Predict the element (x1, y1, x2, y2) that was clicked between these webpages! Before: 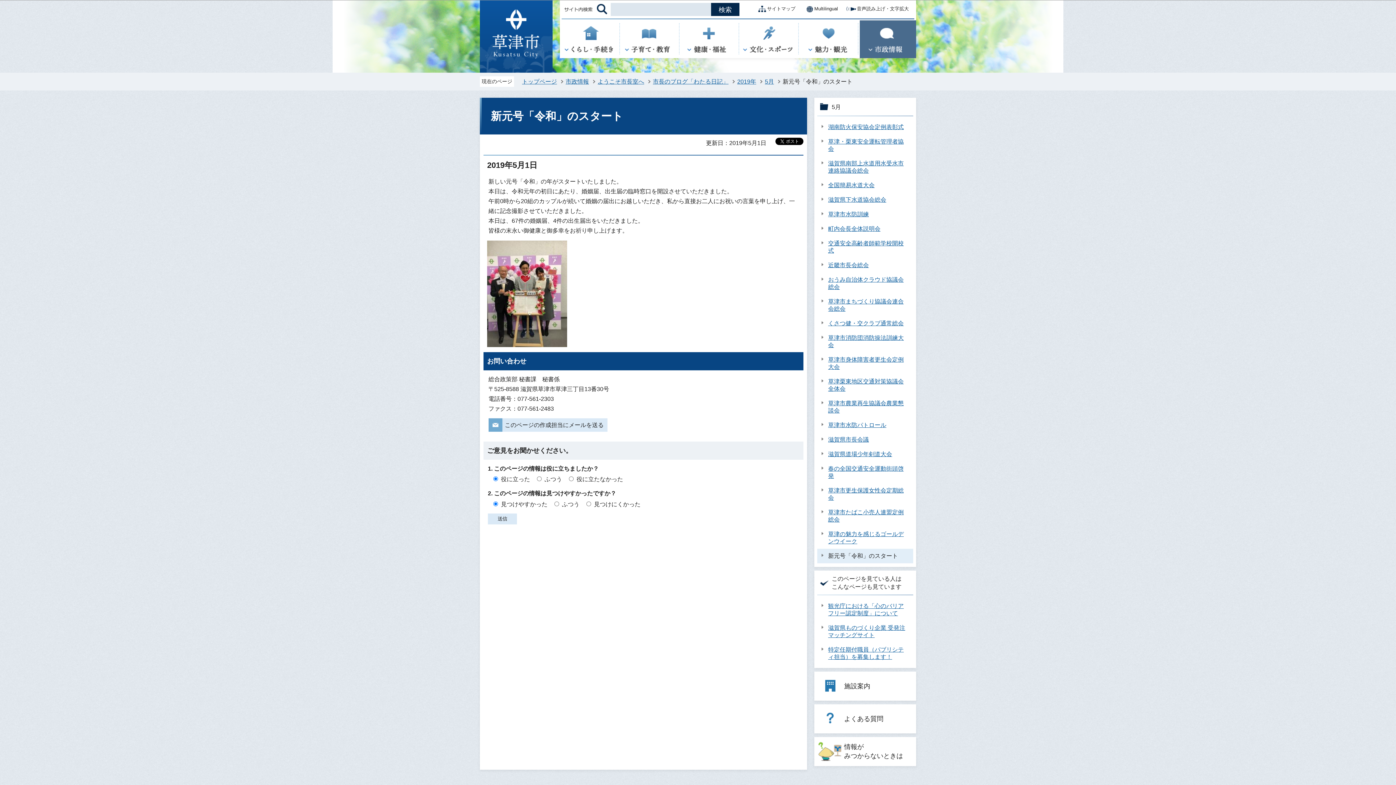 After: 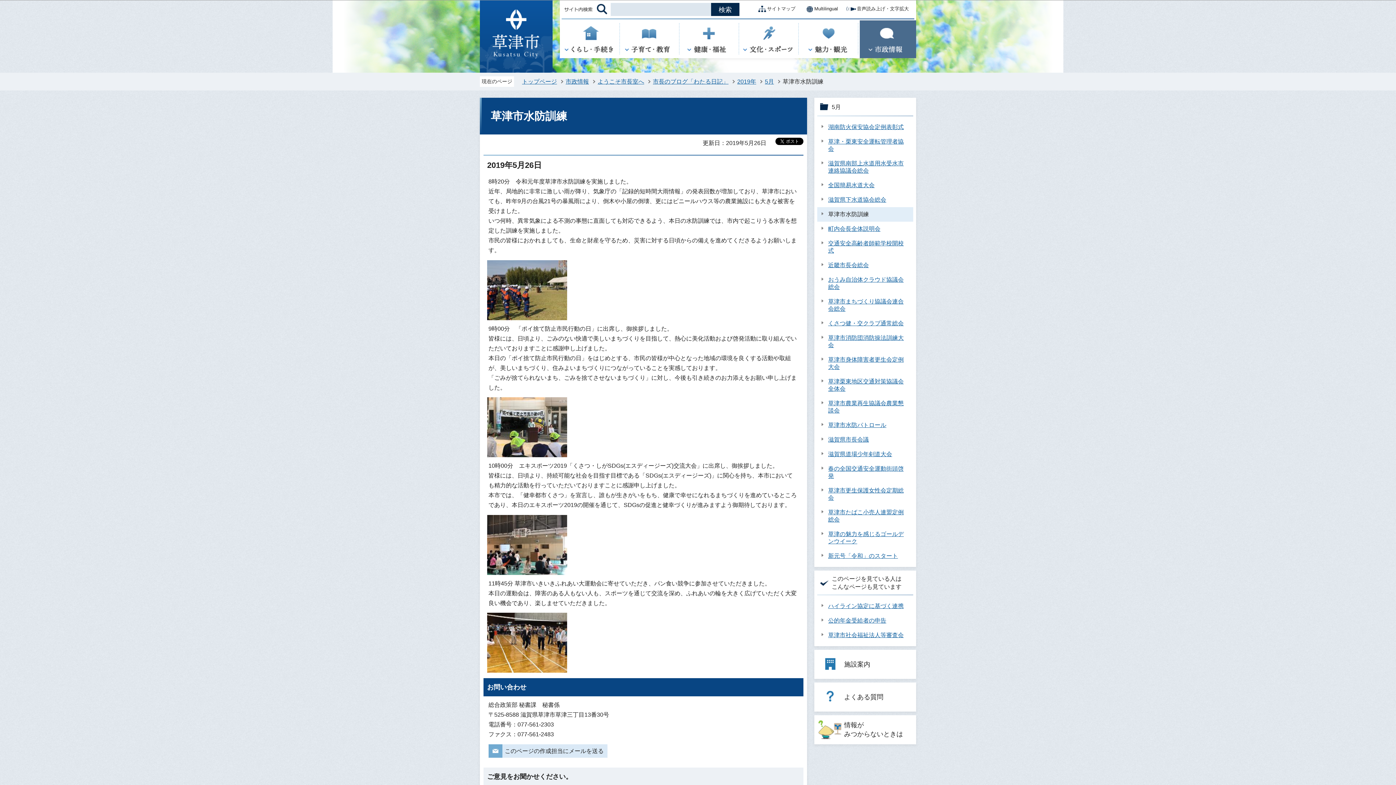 Action: bbox: (821, 207, 872, 221) label: 草津市水防訓練